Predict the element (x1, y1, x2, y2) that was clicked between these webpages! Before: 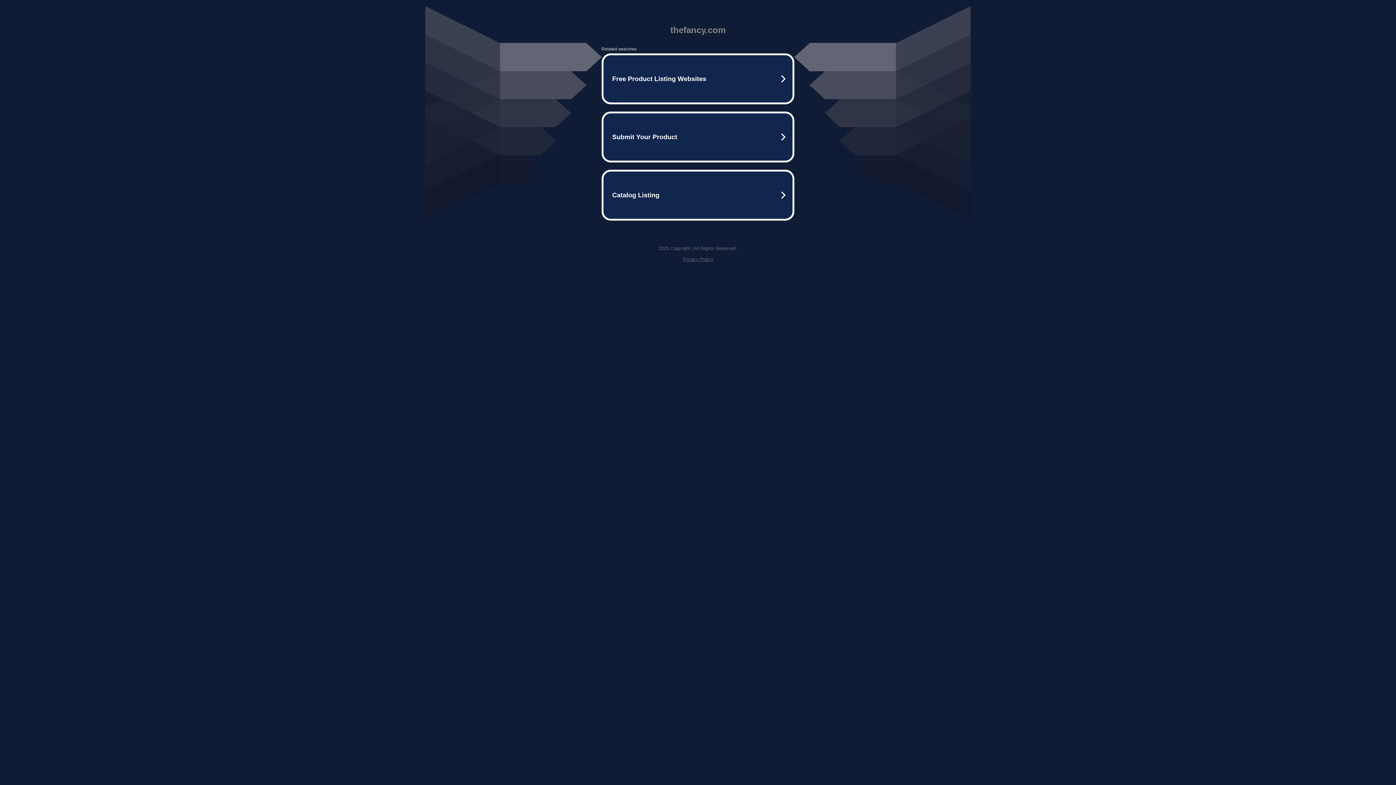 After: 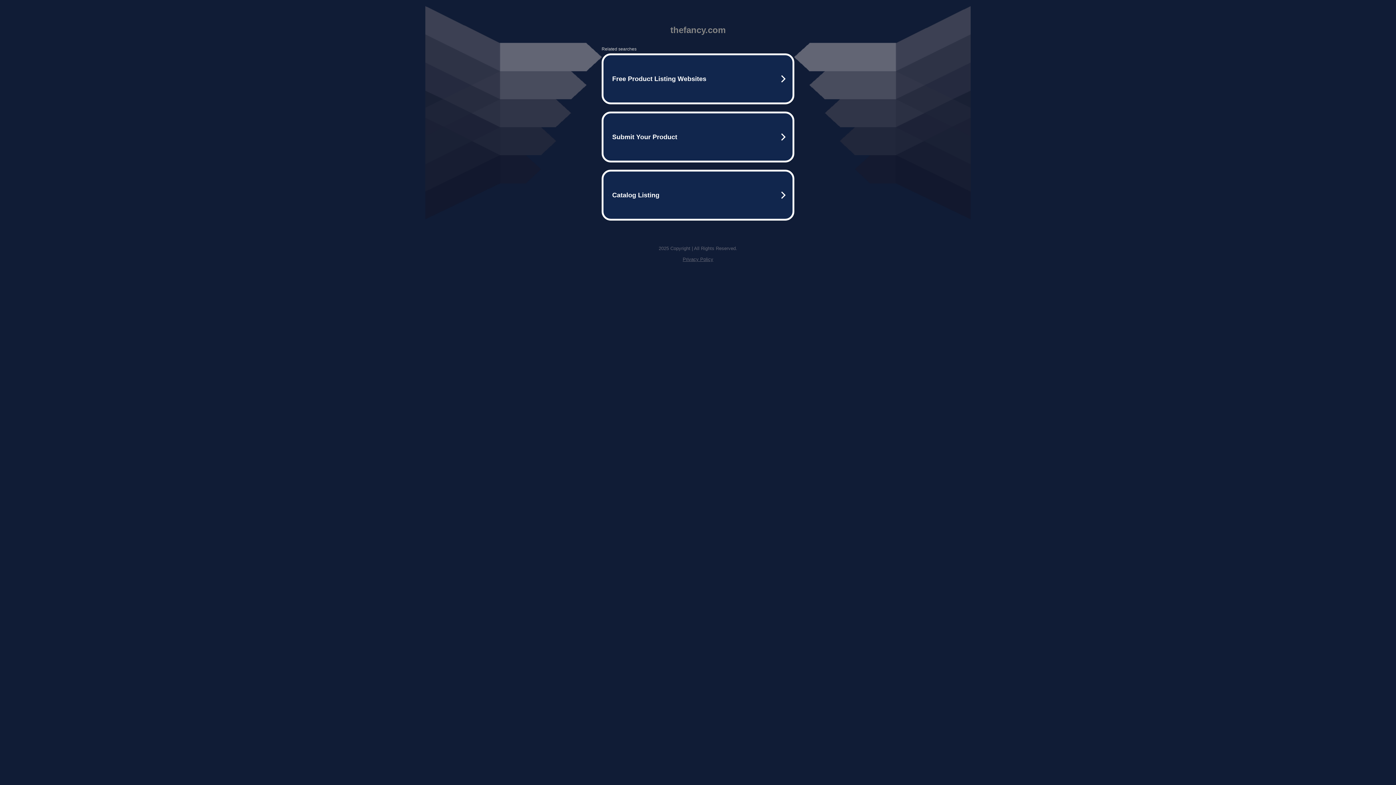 Action: bbox: (682, 256, 713, 262) label: Privacy Policy